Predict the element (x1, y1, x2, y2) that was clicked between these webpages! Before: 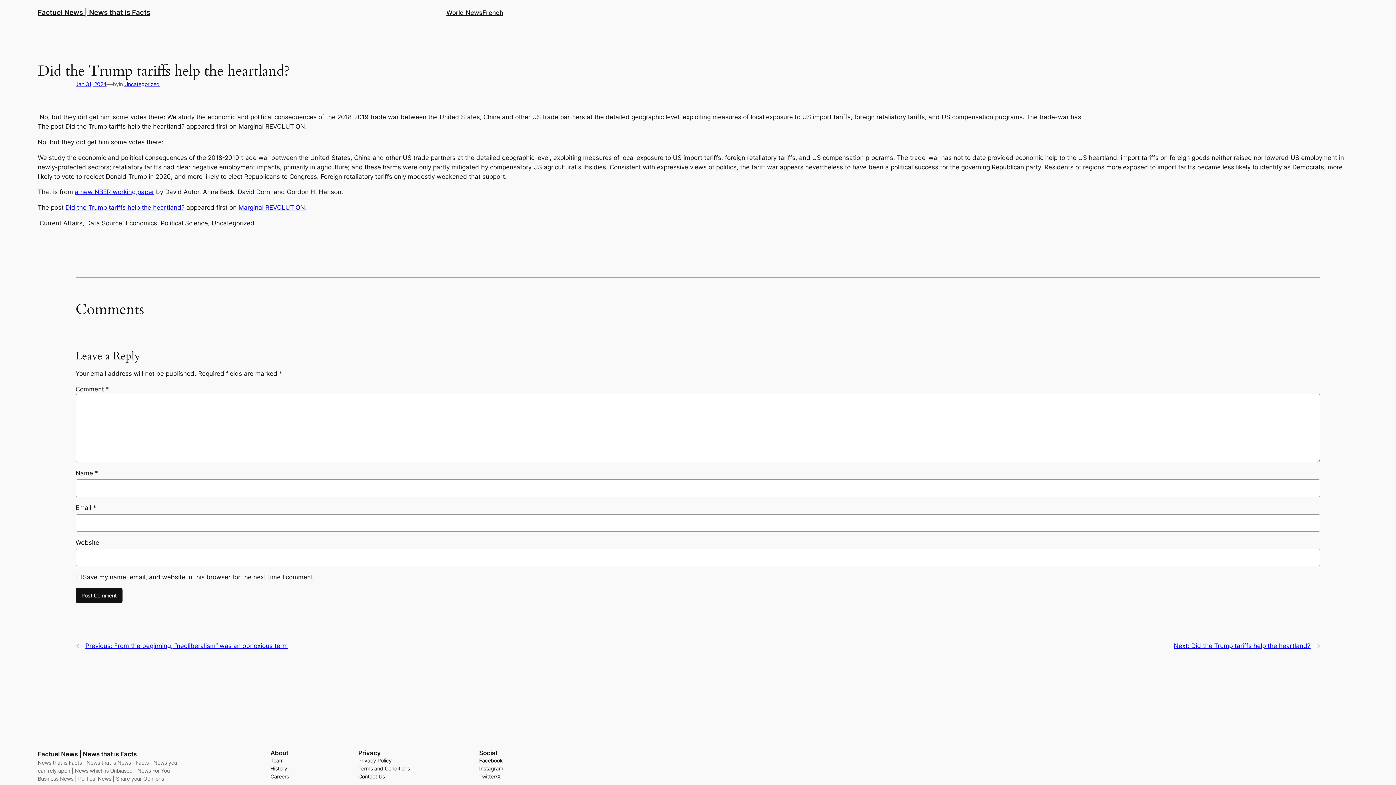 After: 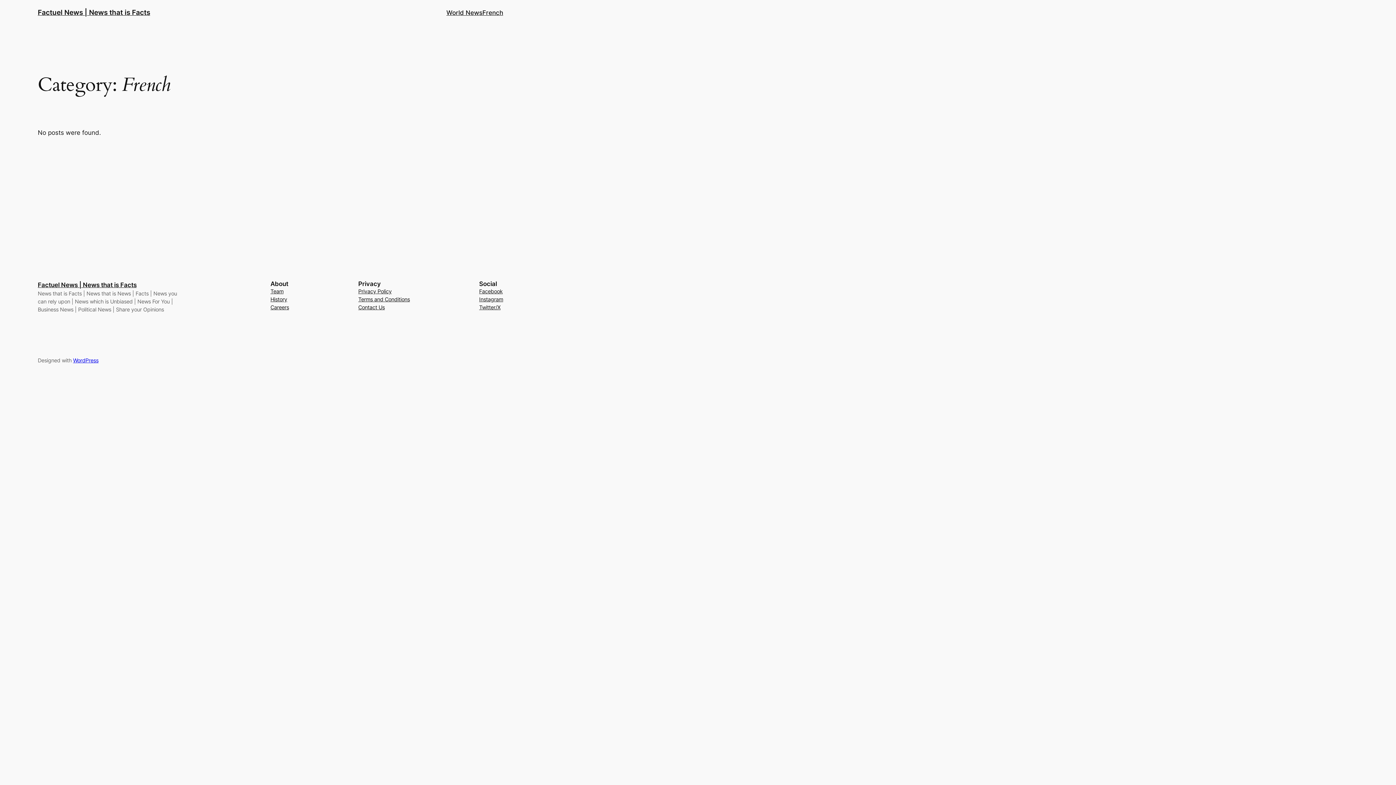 Action: label: French bbox: (482, 7, 503, 17)